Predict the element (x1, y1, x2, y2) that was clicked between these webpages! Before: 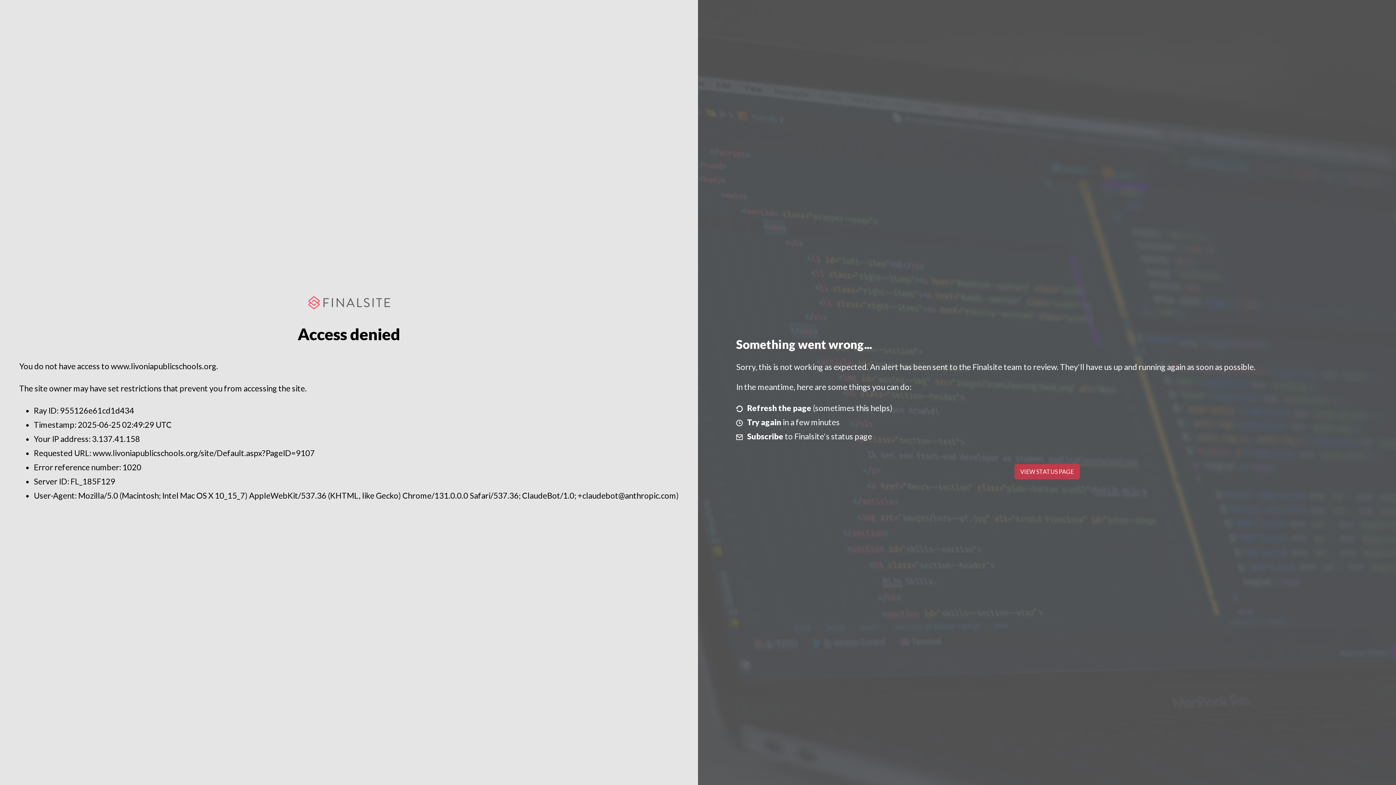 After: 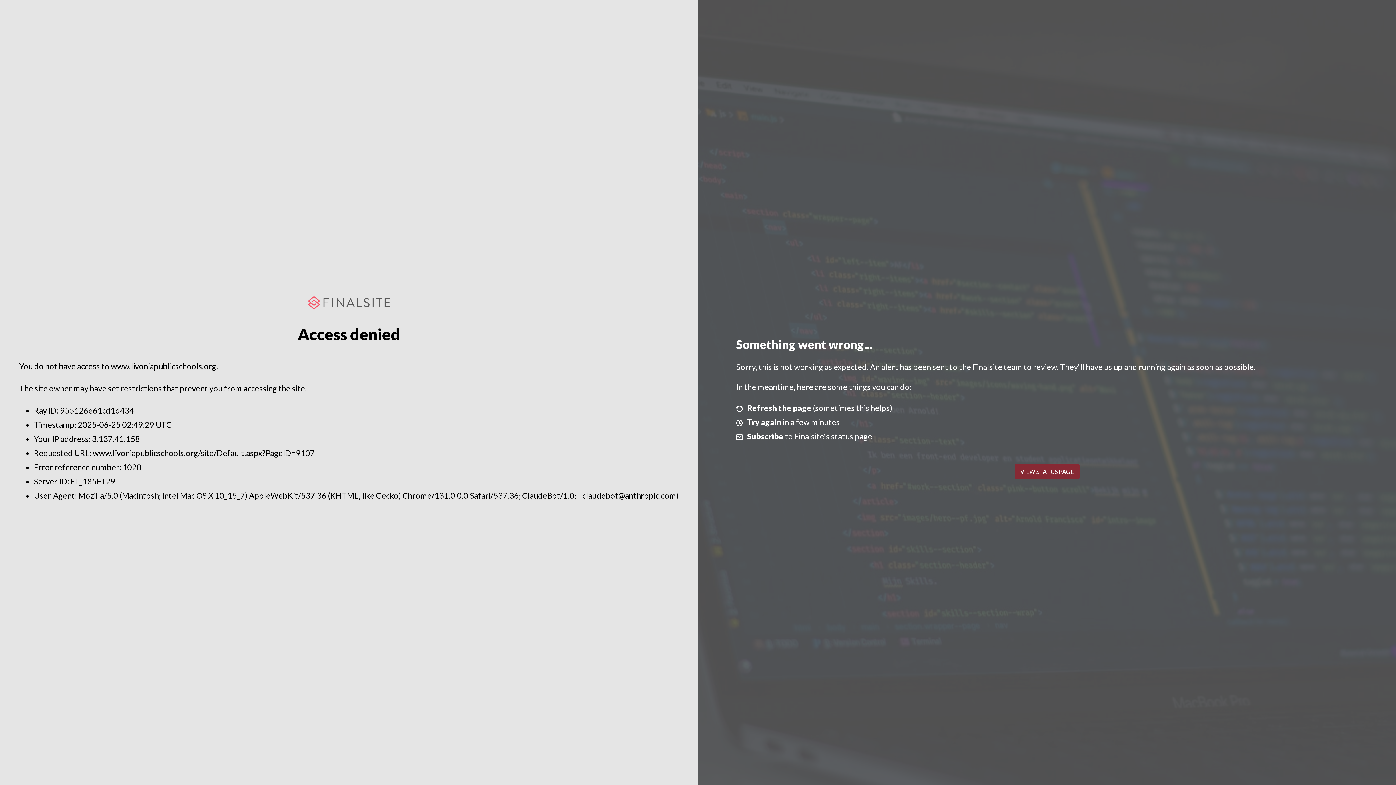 Action: bbox: (1014, 464, 1079, 479) label: VIEW STATUS PAGE